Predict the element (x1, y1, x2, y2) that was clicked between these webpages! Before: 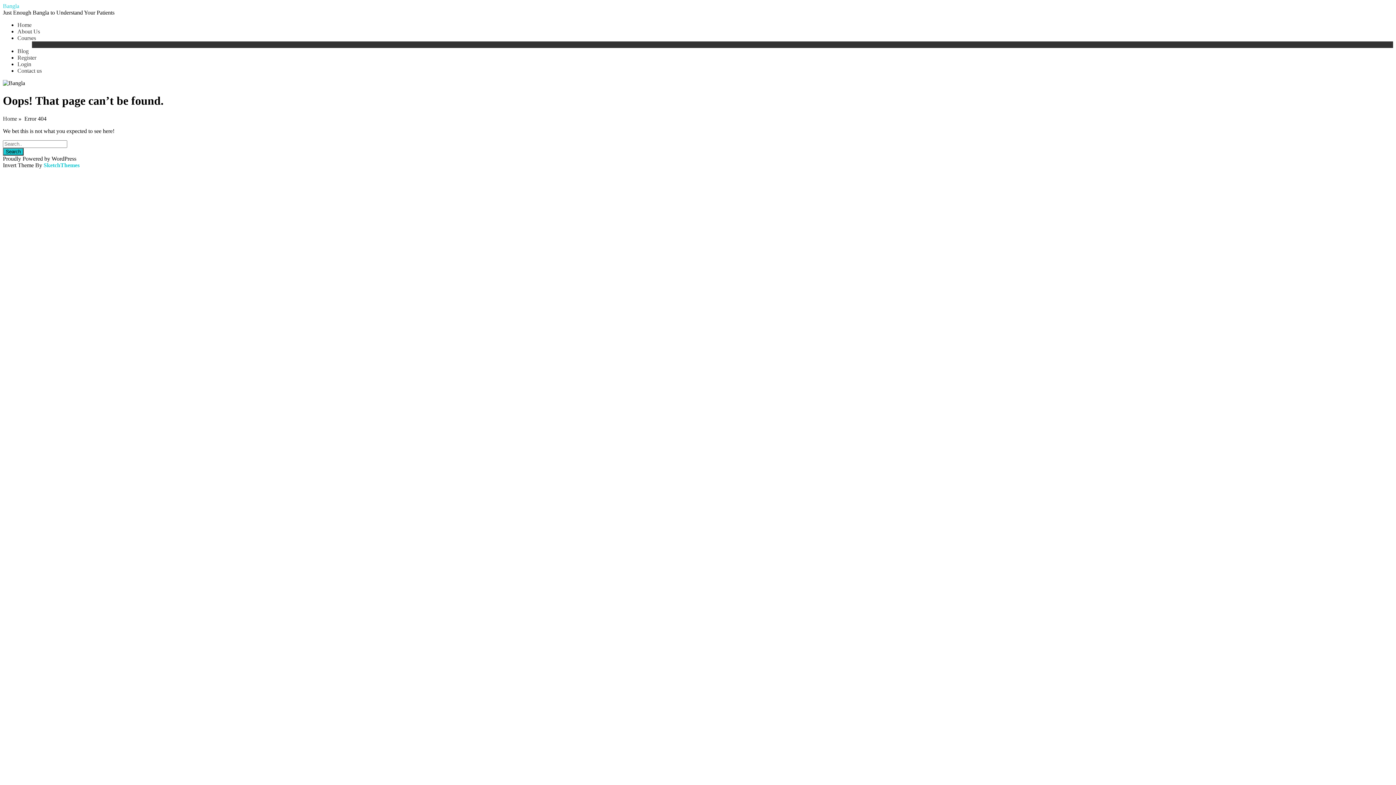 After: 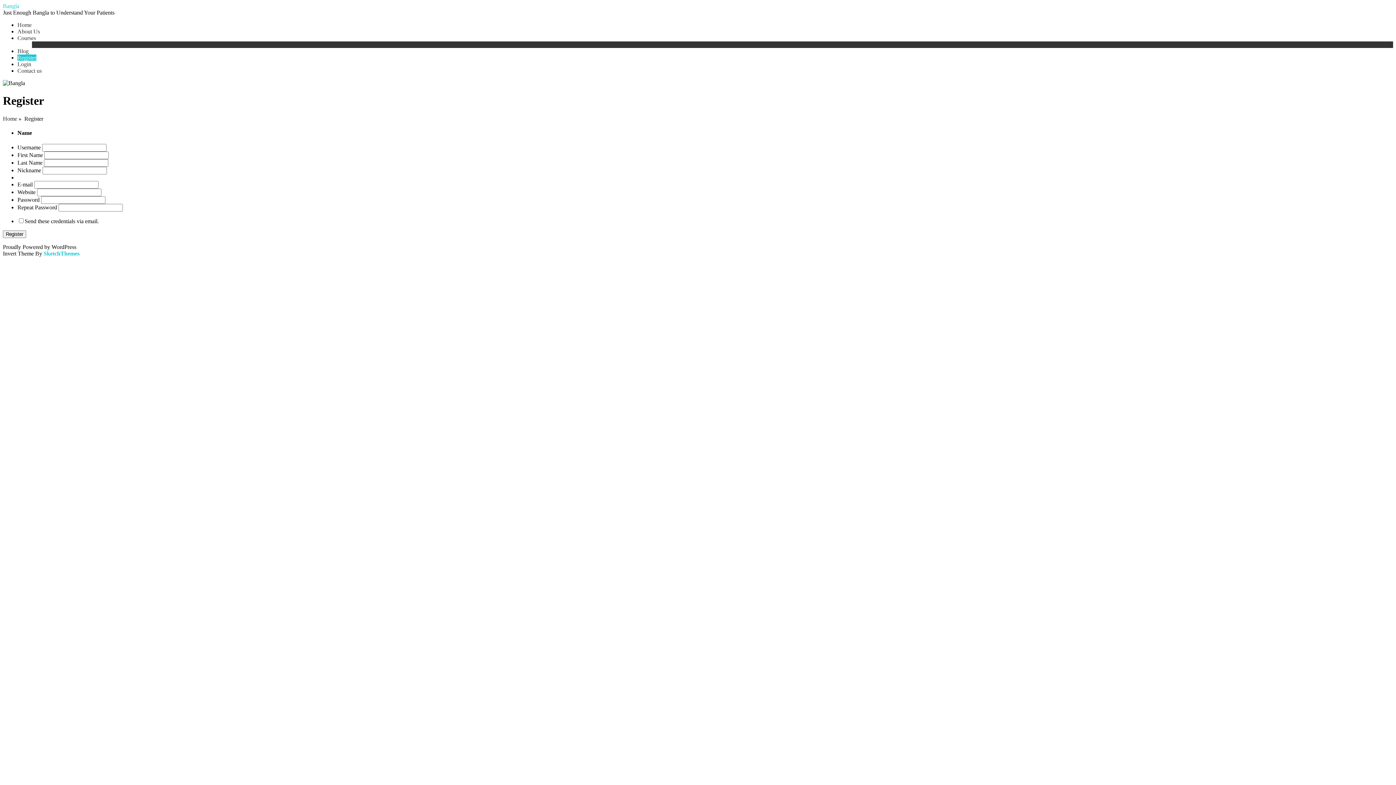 Action: bbox: (17, 54, 36, 60) label: Register